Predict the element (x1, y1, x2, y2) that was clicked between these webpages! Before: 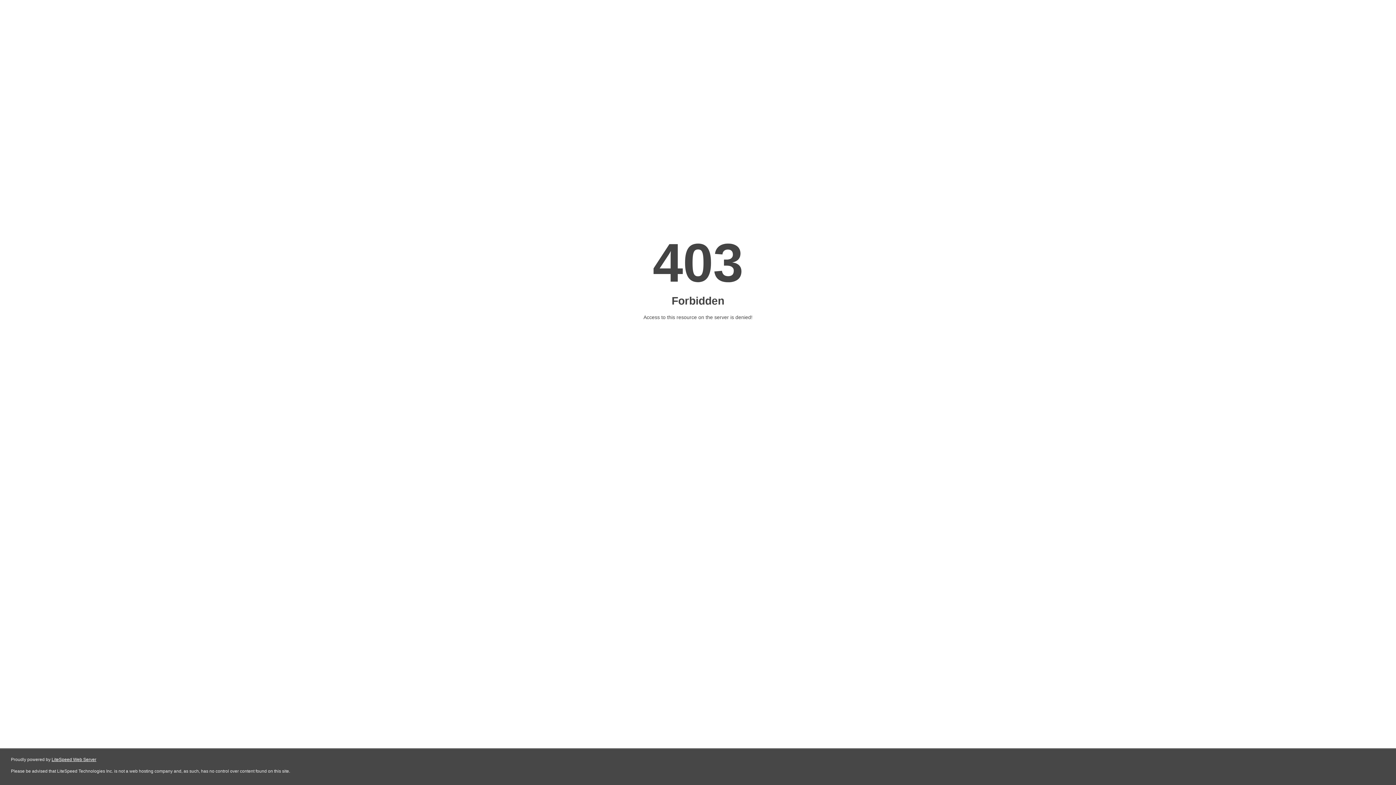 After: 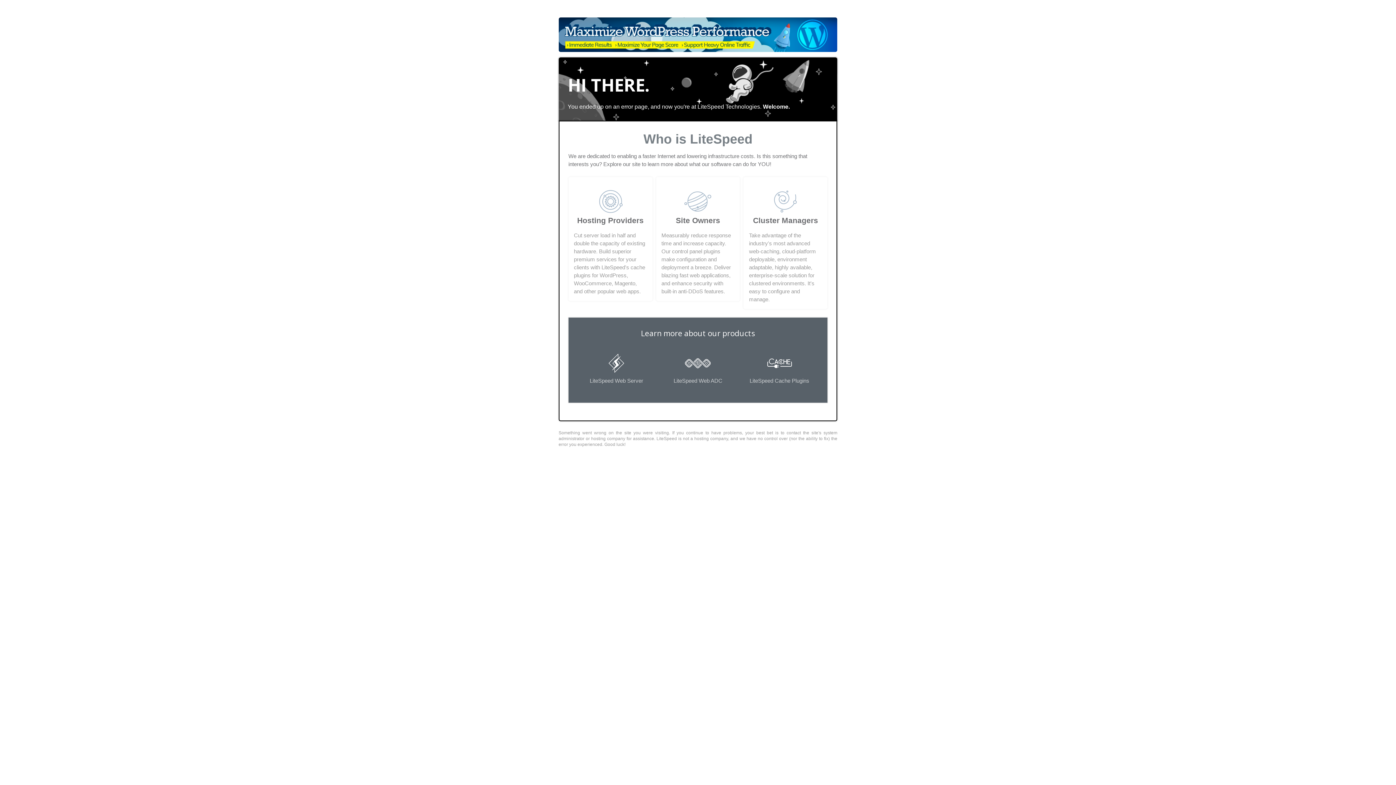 Action: label: LiteSpeed Web Server bbox: (51, 757, 96, 762)